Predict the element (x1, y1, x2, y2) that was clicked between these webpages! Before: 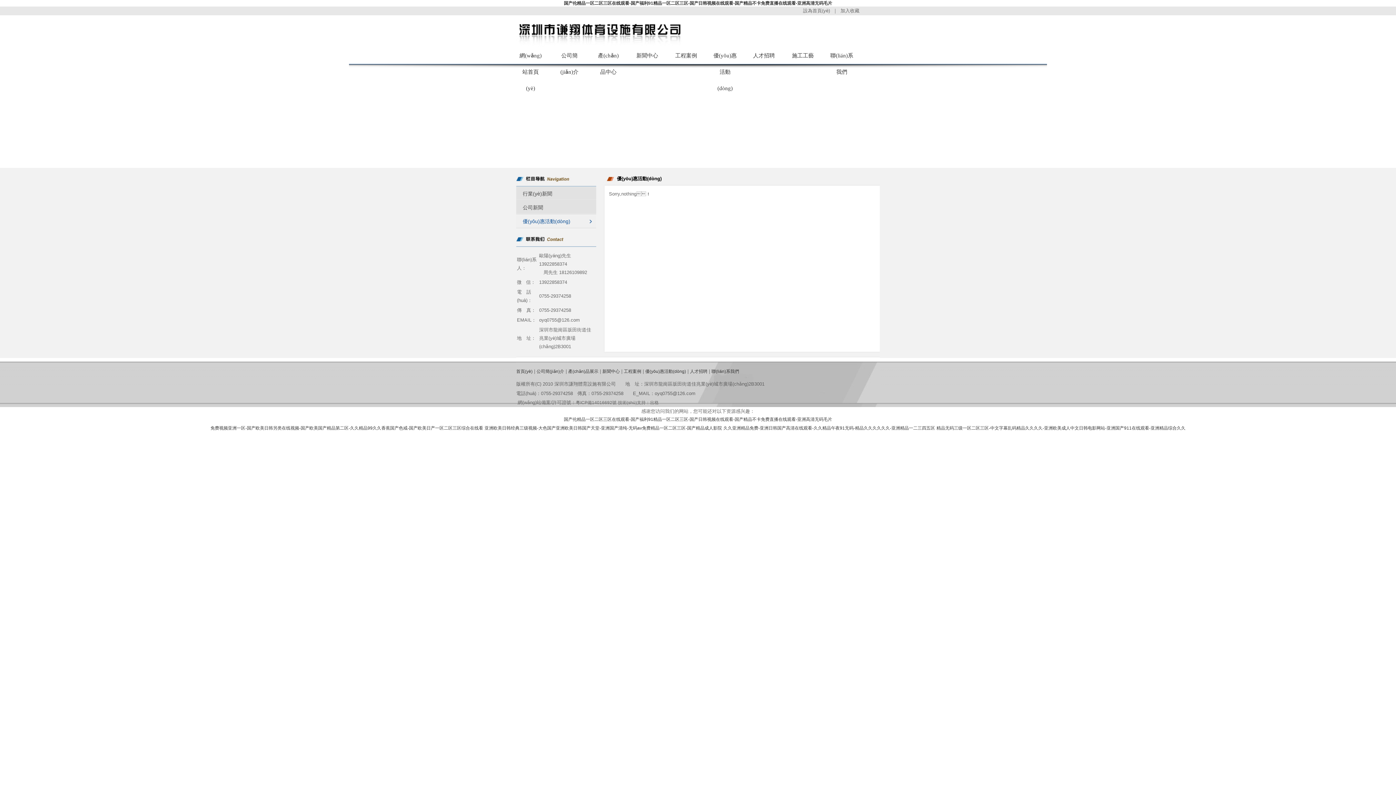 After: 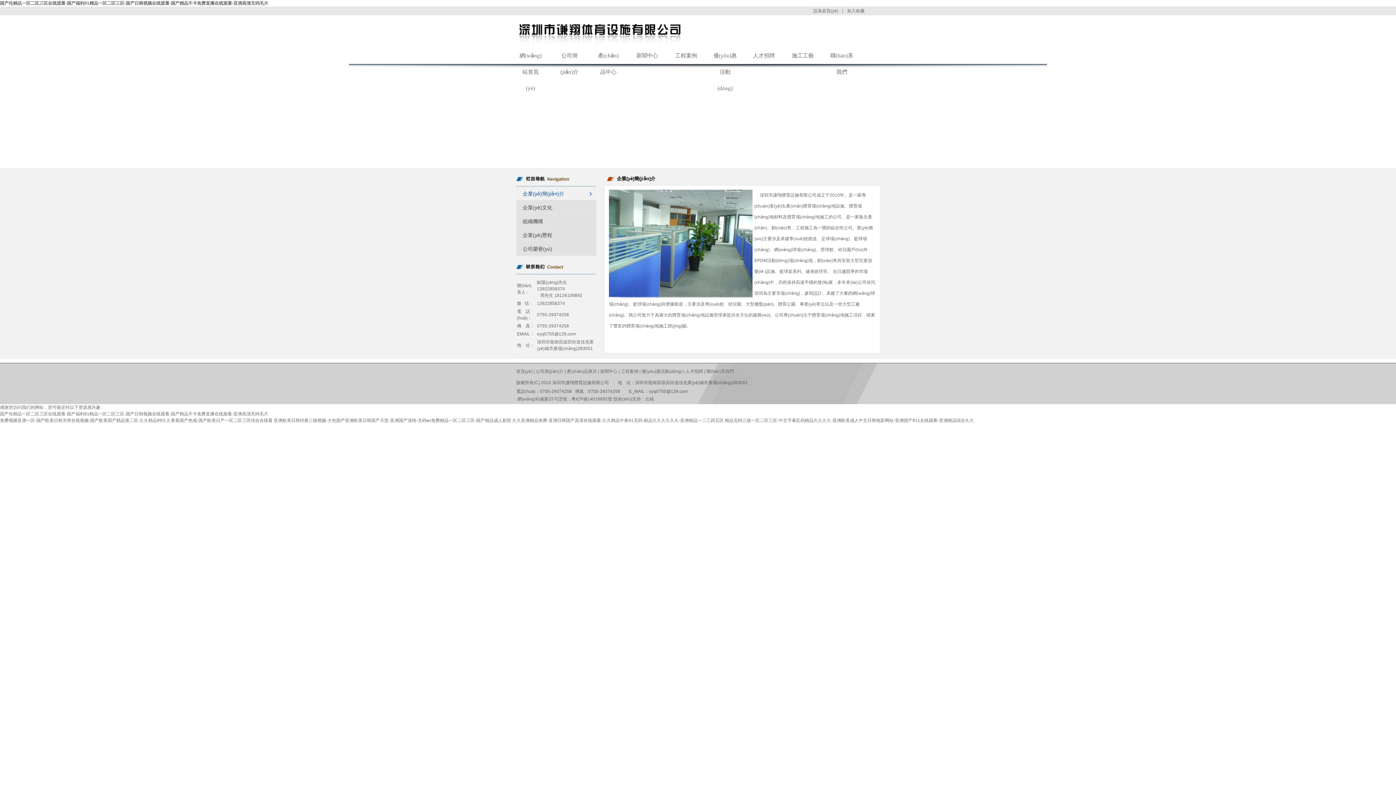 Action: bbox: (536, 369, 564, 374) label: 公司簡(jiǎn)介